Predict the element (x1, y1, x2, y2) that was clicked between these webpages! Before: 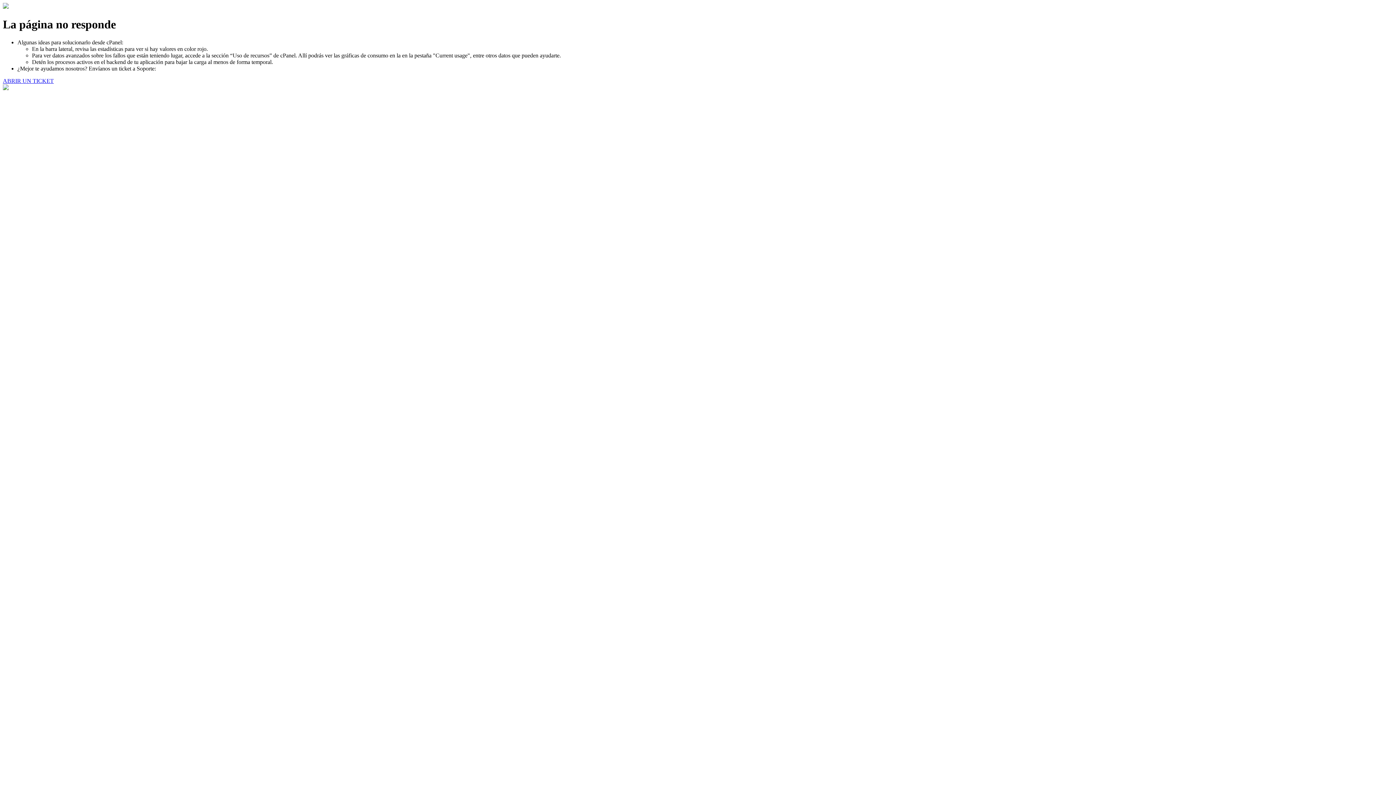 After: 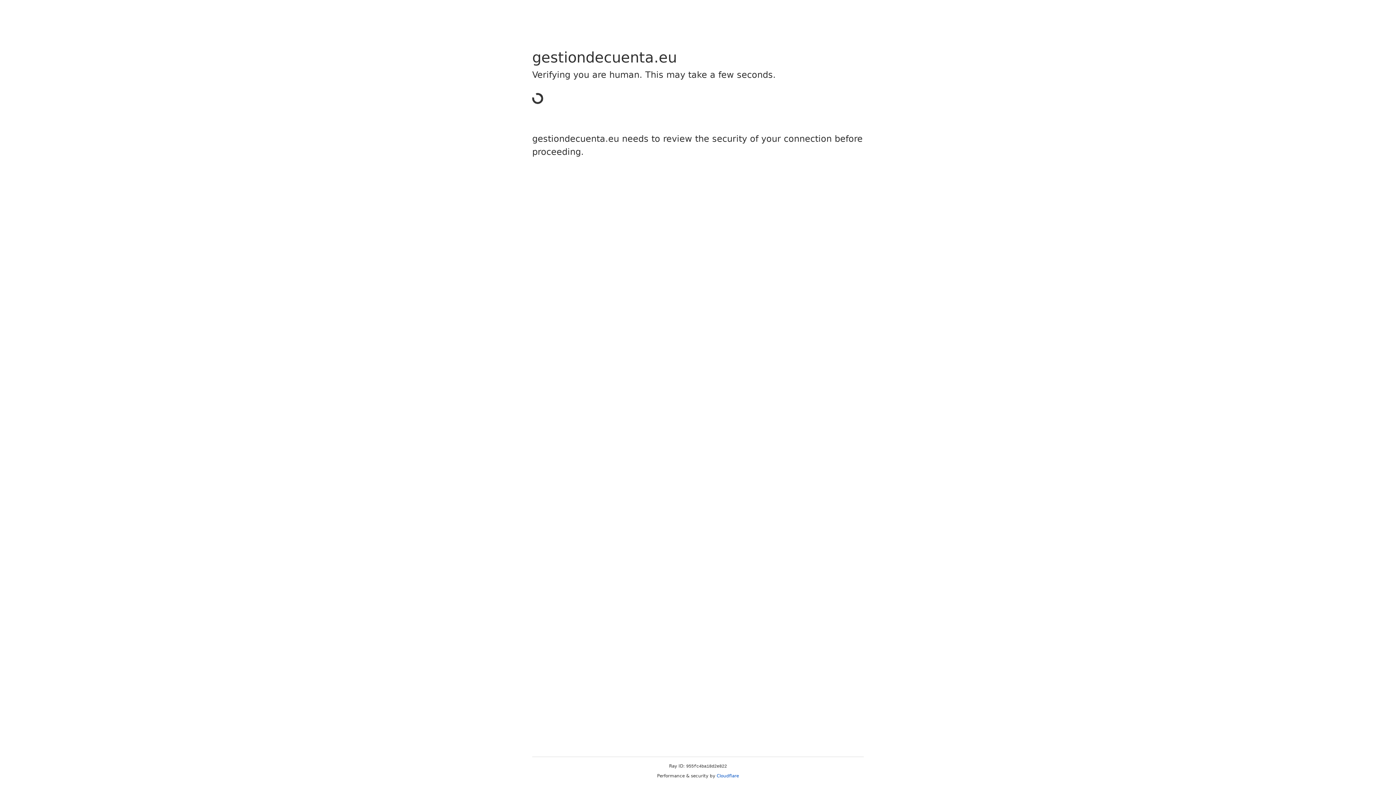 Action: label: ABRIR UN TICKET bbox: (2, 77, 53, 83)